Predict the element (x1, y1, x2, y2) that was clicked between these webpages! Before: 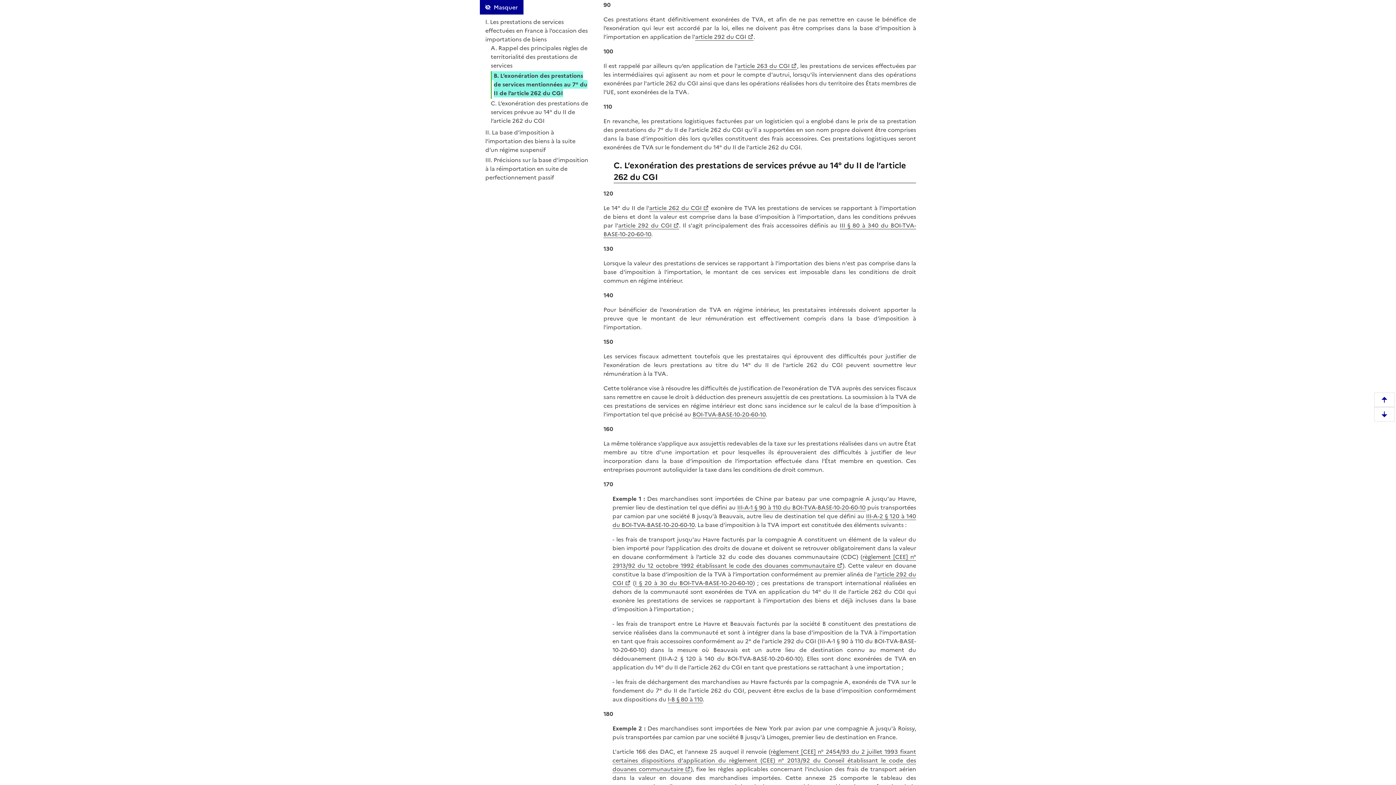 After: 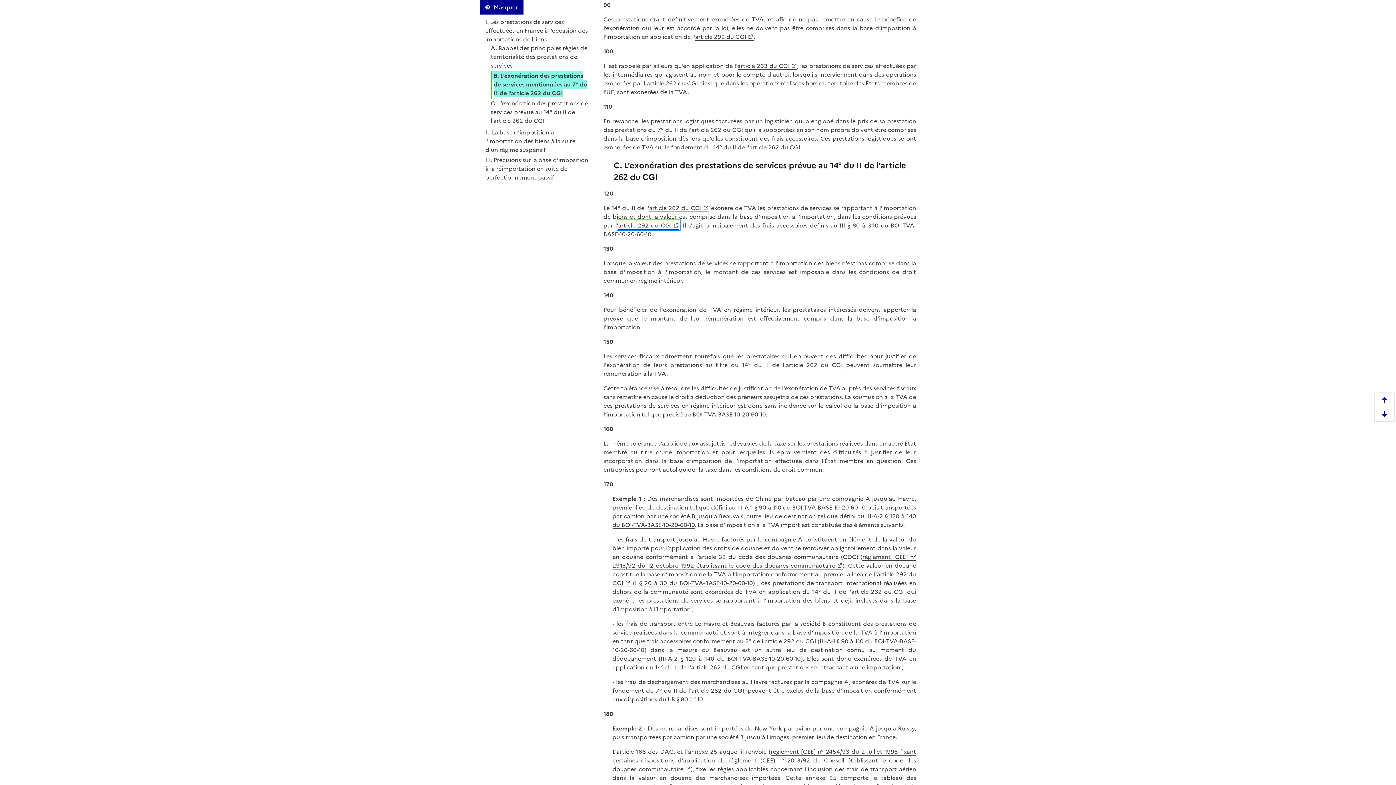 Action: label: article 292 du CGI bbox: (618, 221, 679, 229)